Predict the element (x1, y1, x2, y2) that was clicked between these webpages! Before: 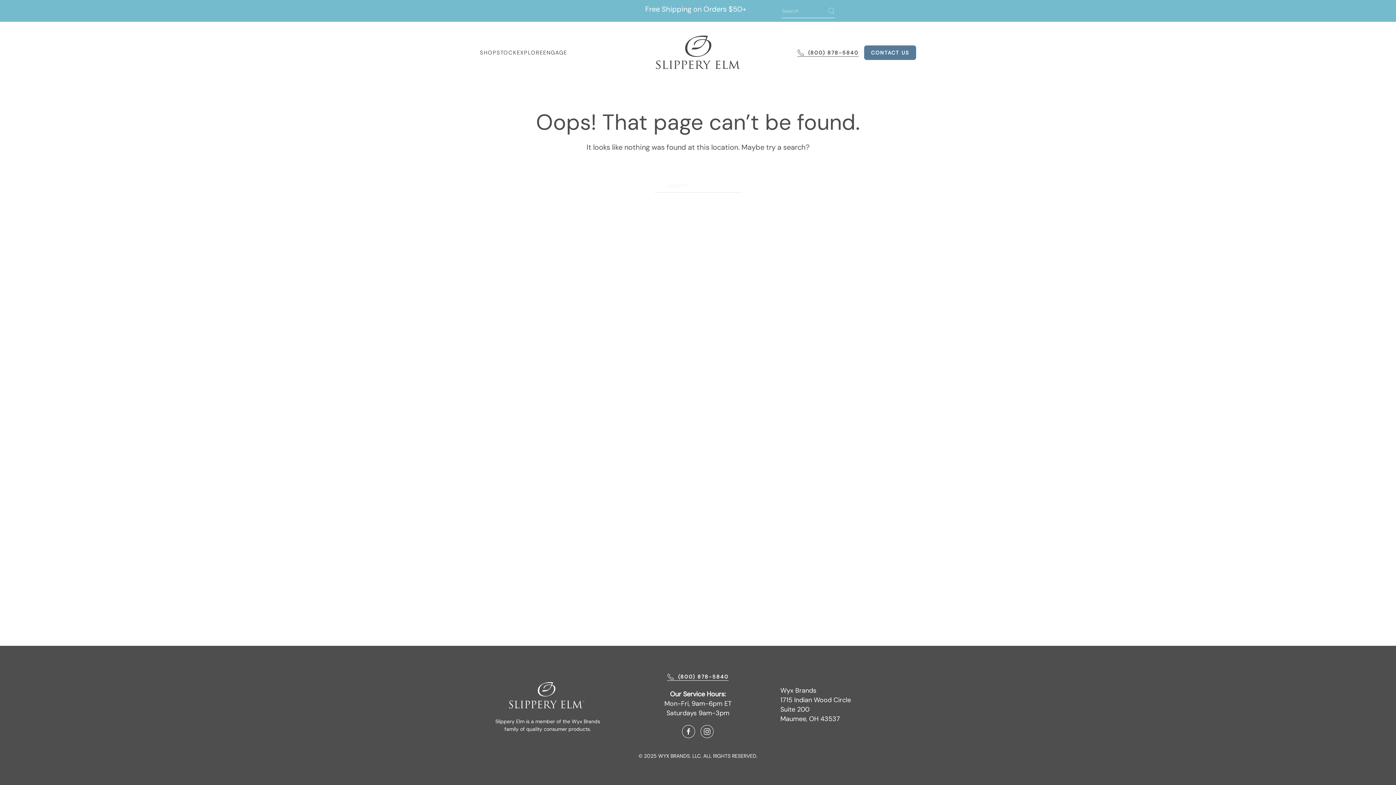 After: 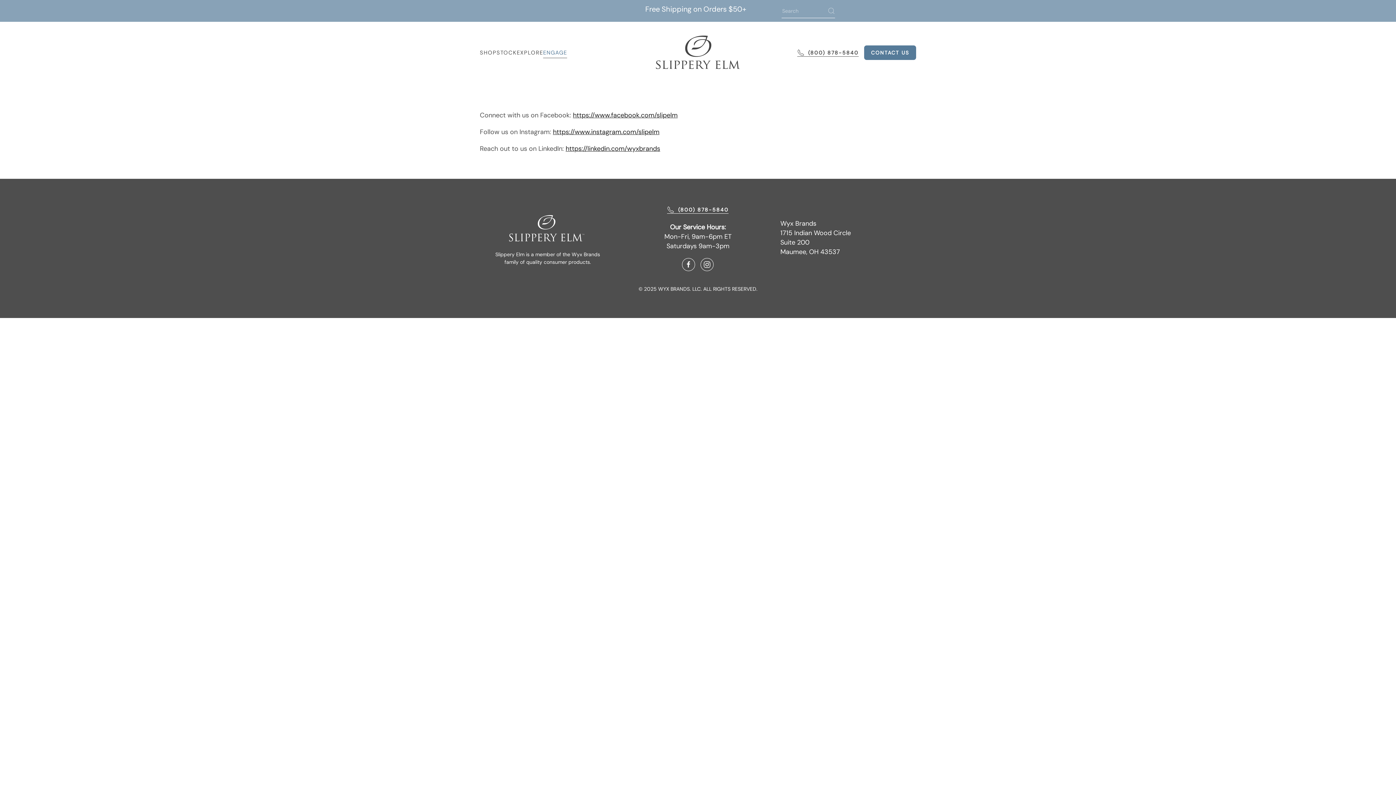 Action: bbox: (543, 36, 567, 69) label: ENGAGE